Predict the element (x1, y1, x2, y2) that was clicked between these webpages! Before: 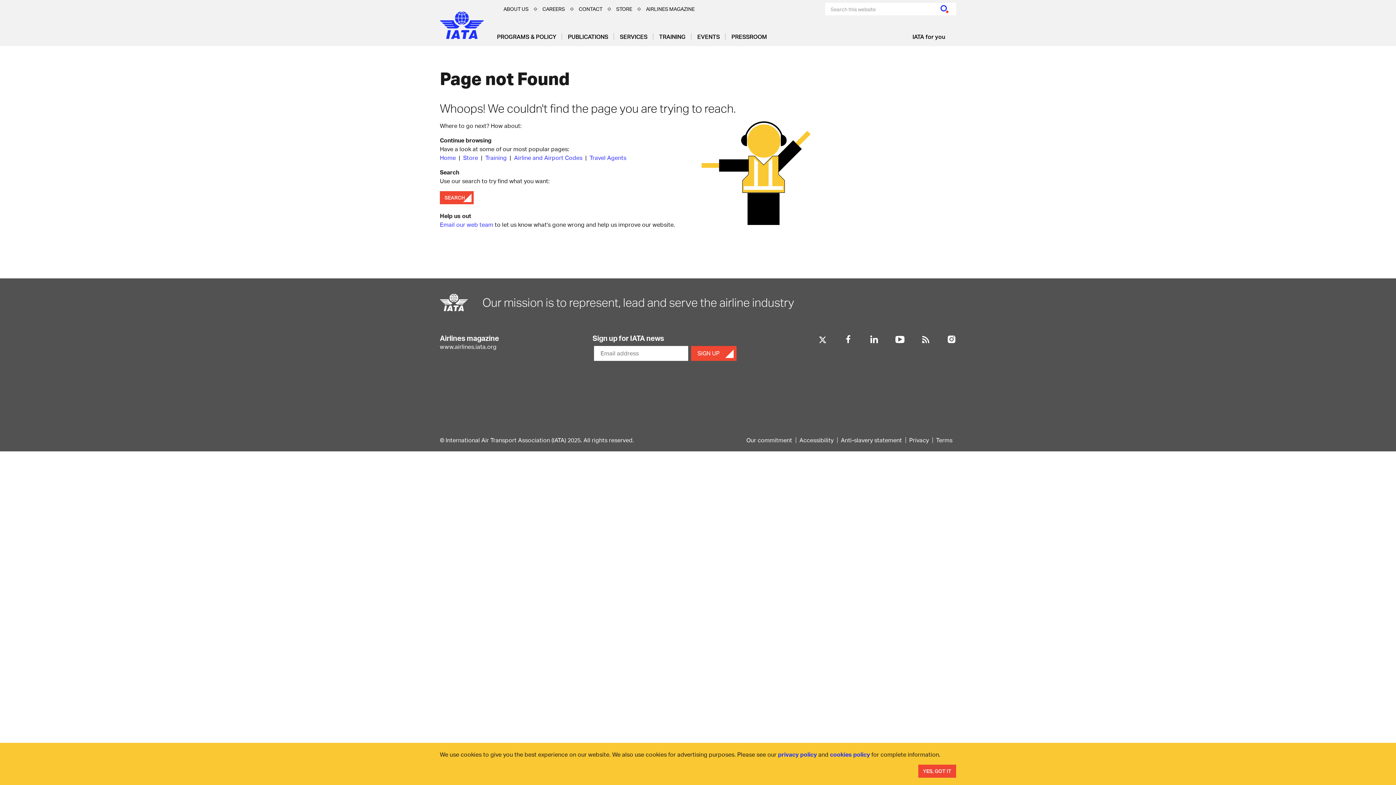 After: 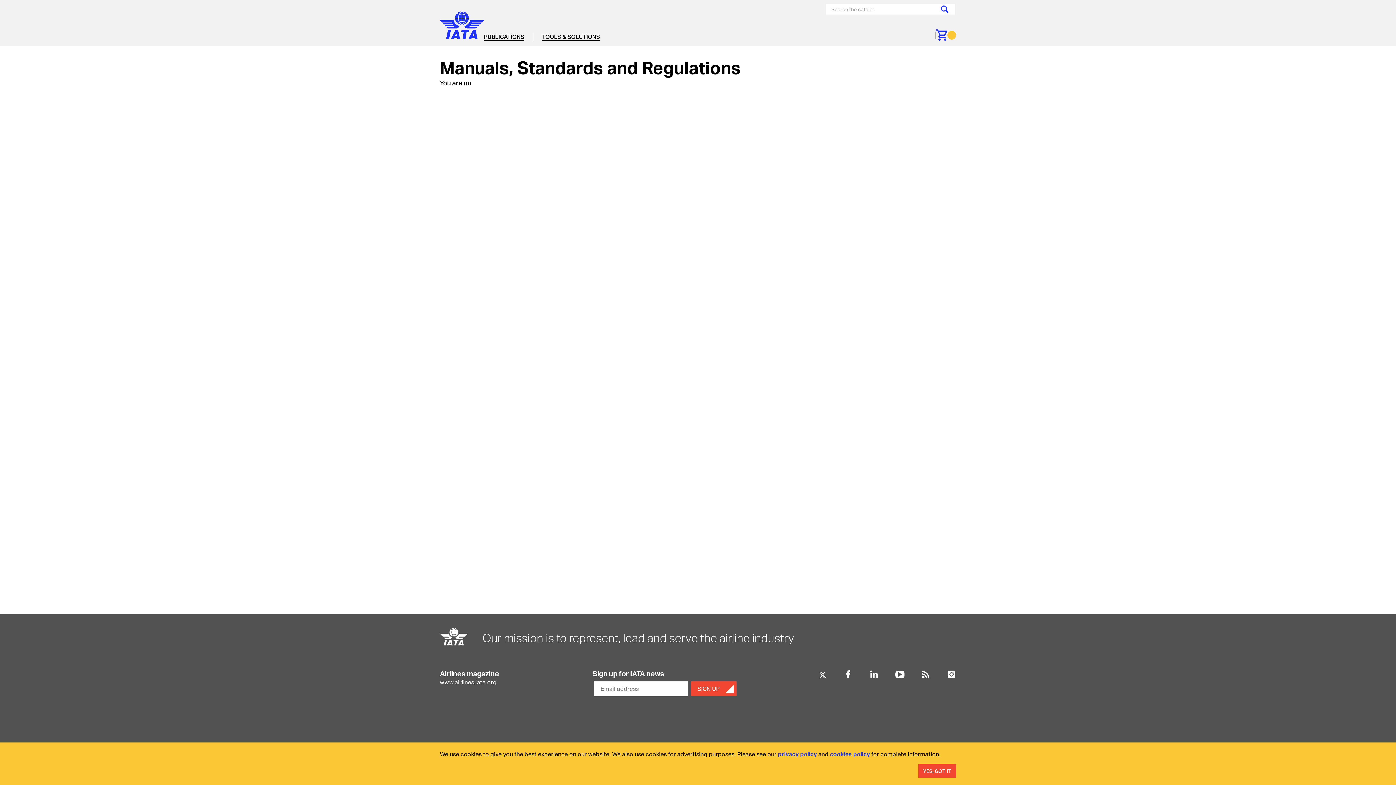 Action: bbox: (463, 153, 478, 161) label: Store